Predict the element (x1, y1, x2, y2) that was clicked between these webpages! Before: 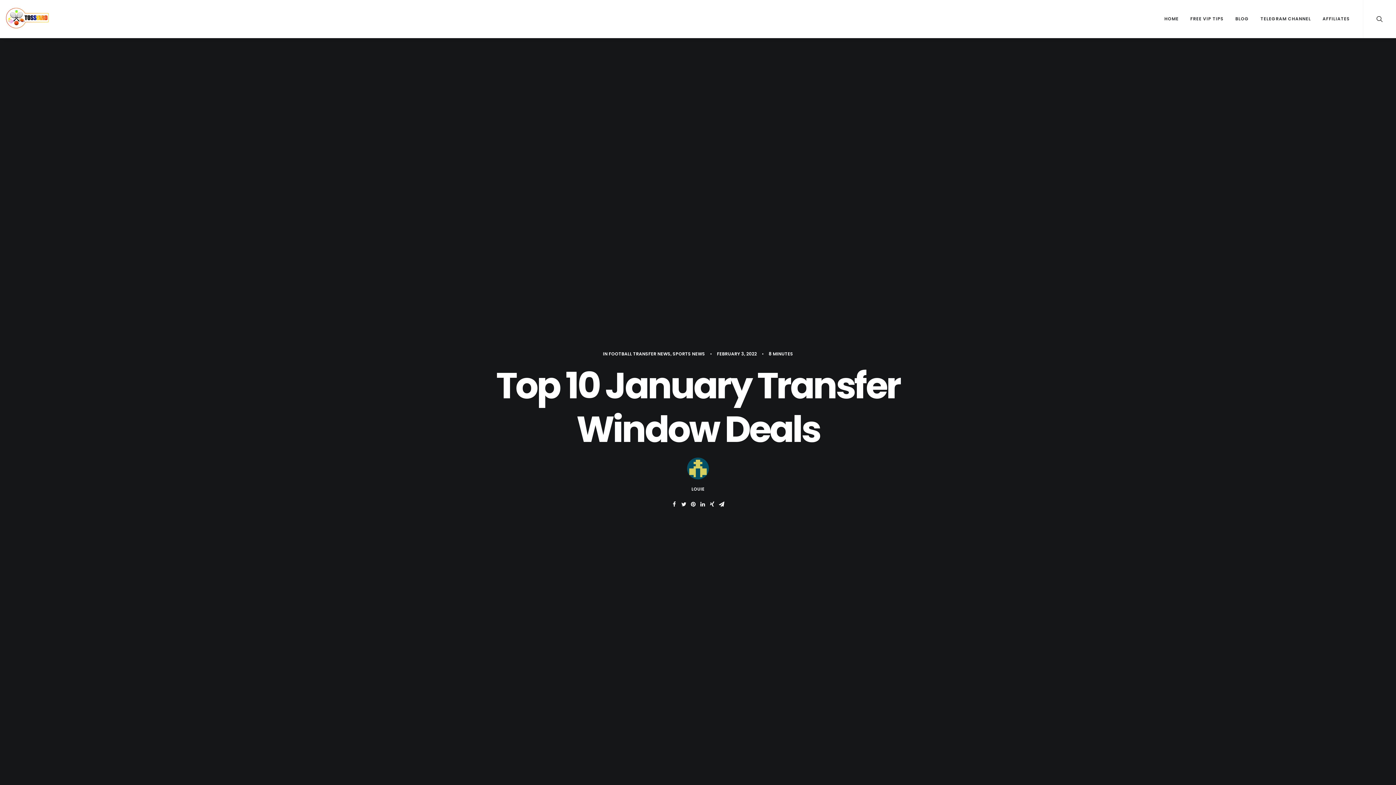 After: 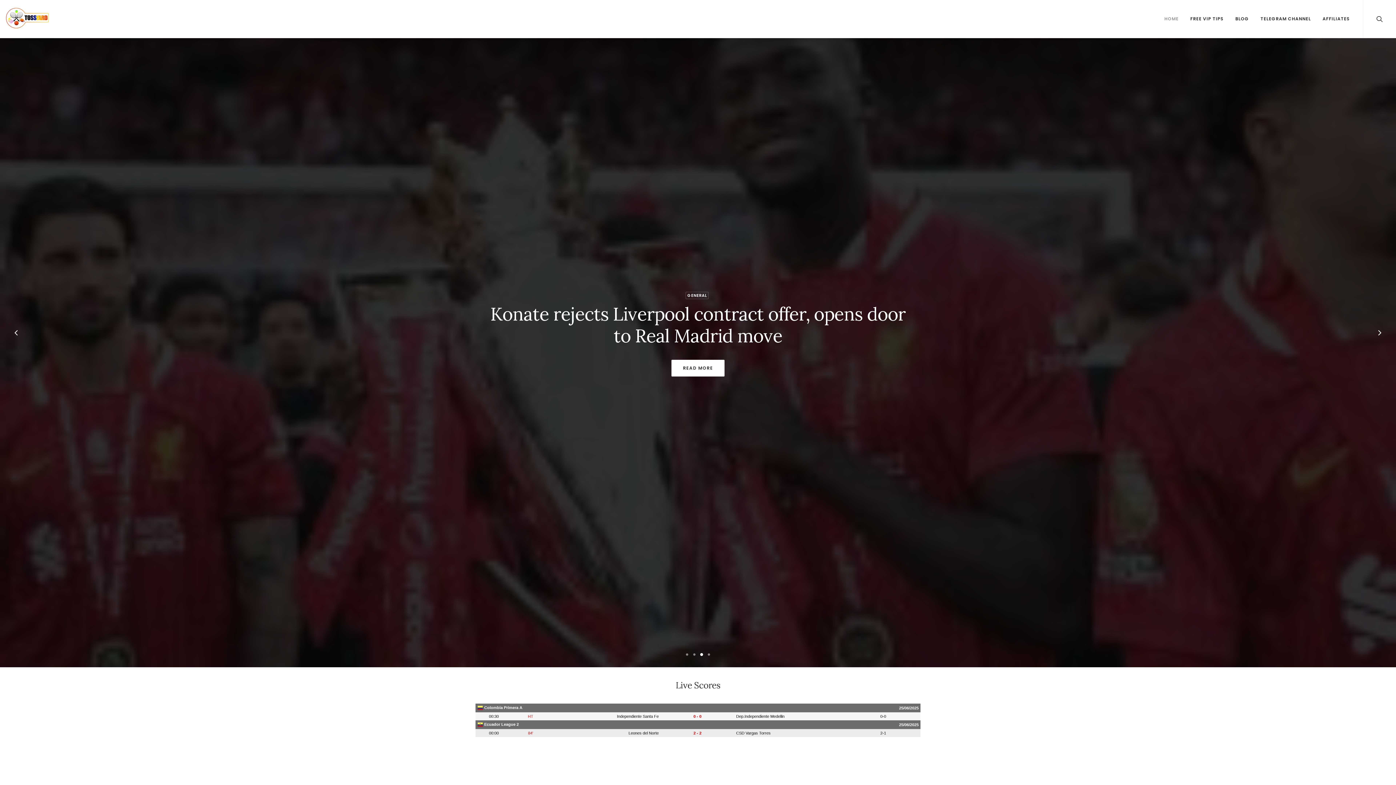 Action: bbox: (1159, 0, 1184, 37) label: HOME